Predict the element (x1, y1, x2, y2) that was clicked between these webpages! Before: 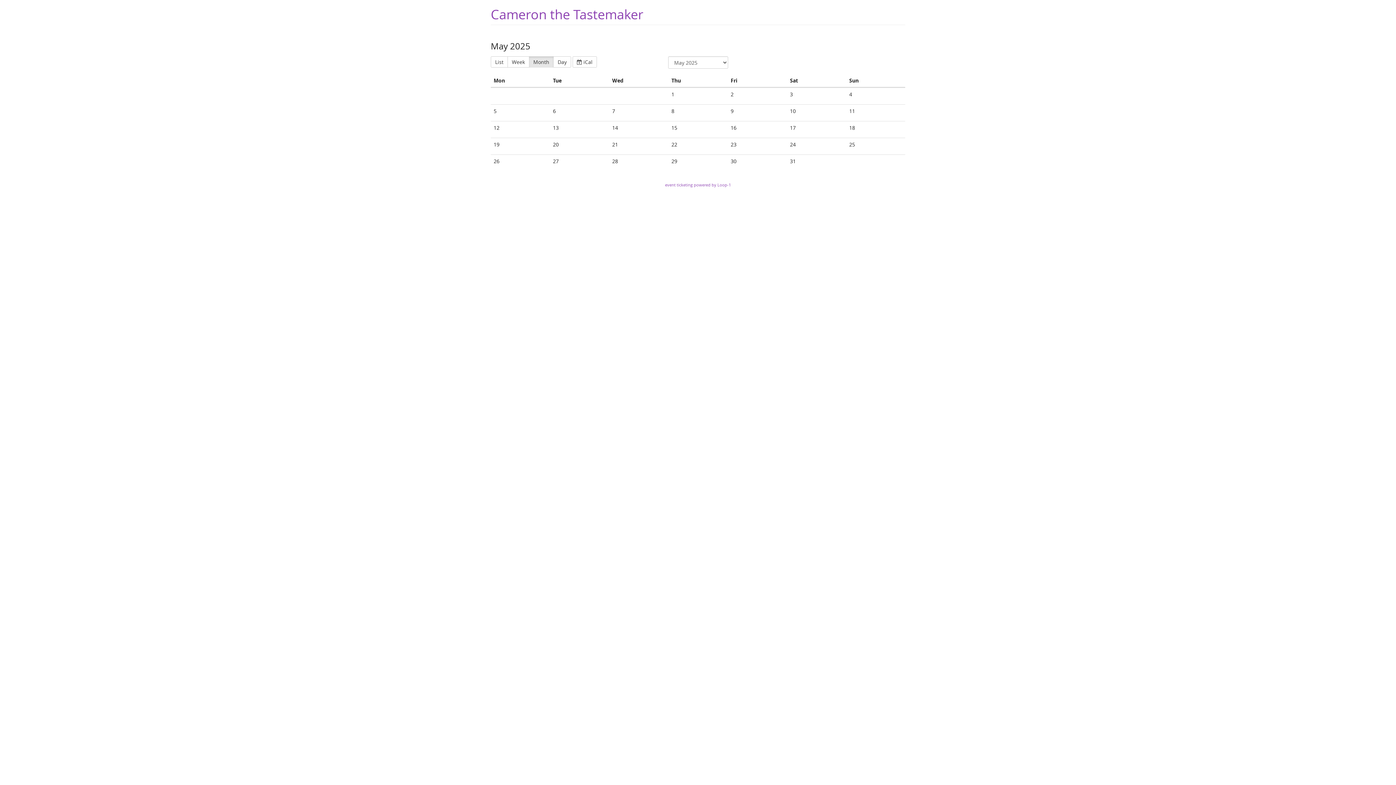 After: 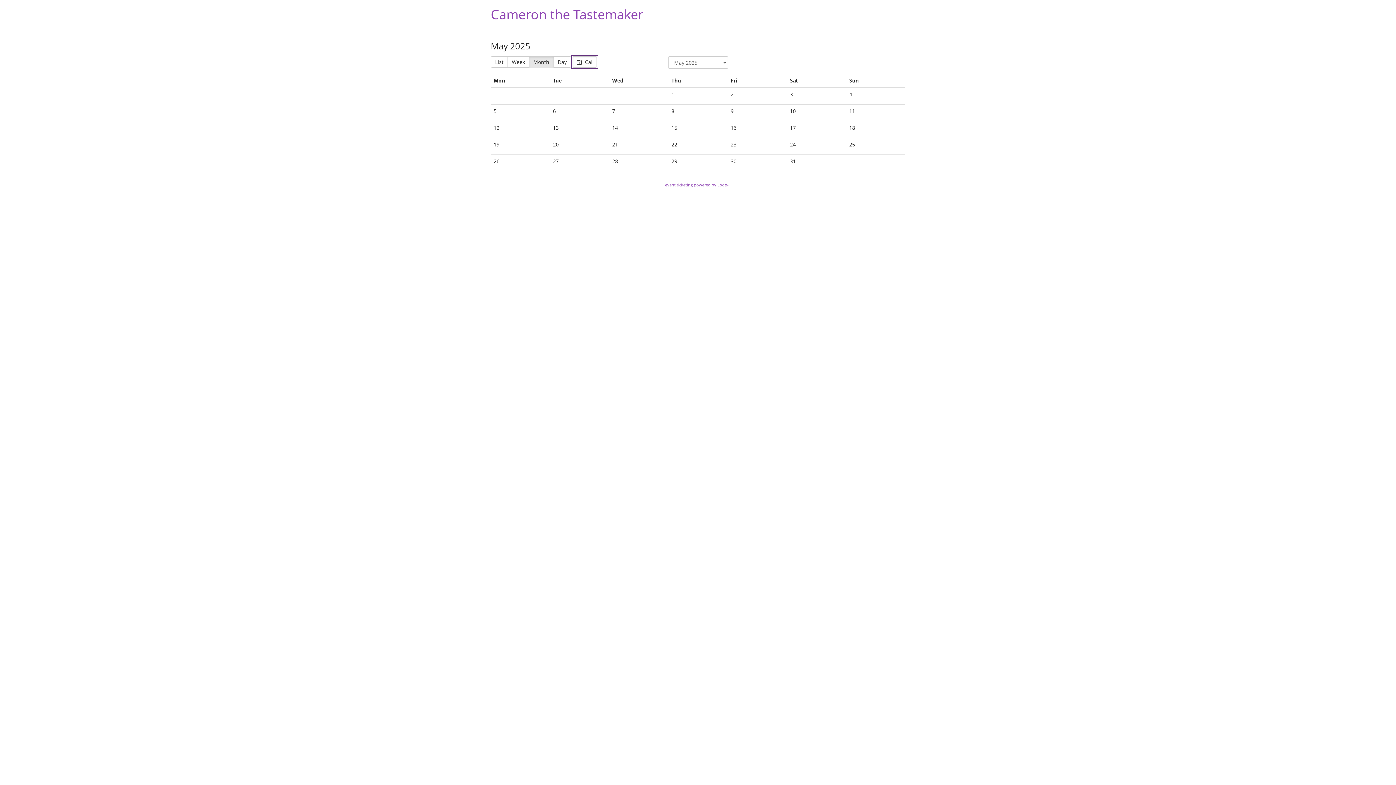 Action: label:  iCal bbox: (572, 56, 597, 67)